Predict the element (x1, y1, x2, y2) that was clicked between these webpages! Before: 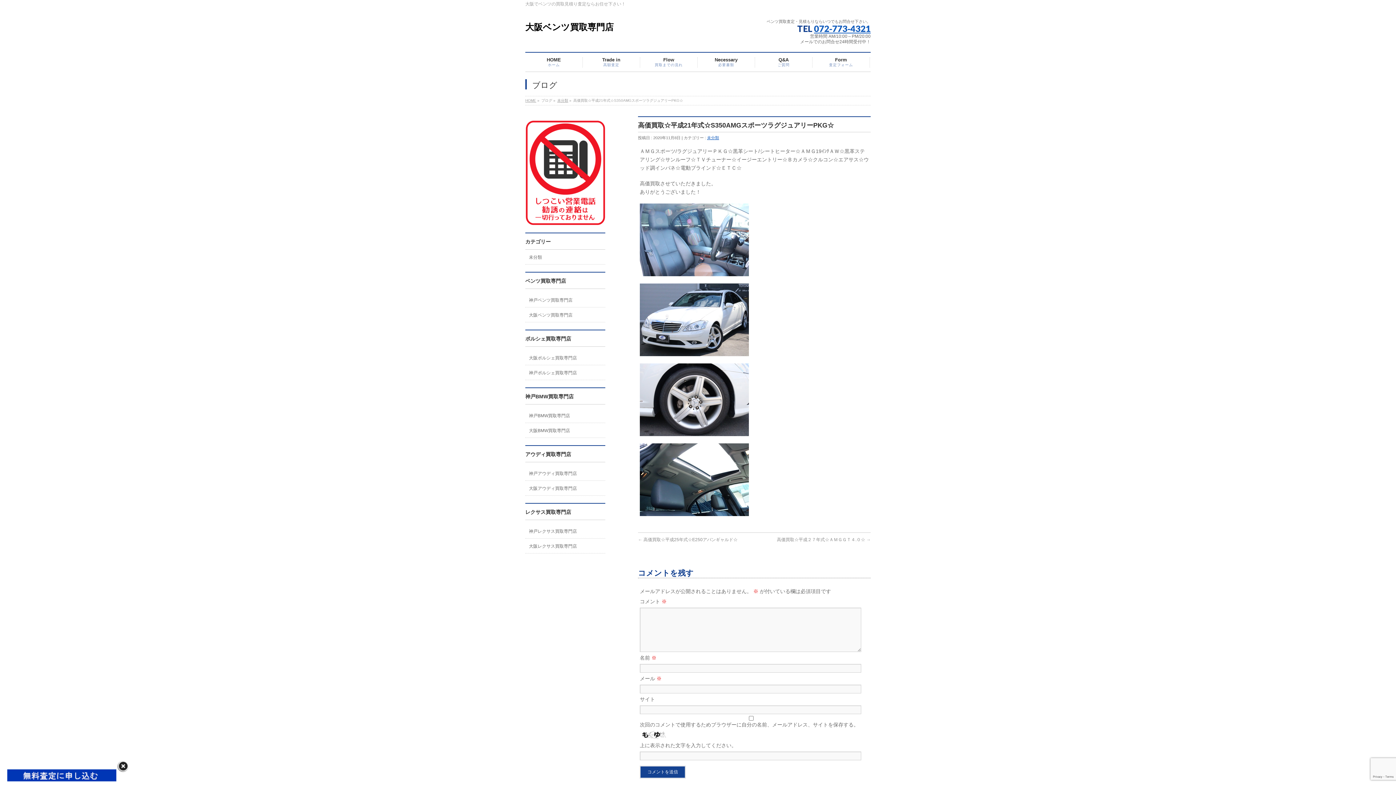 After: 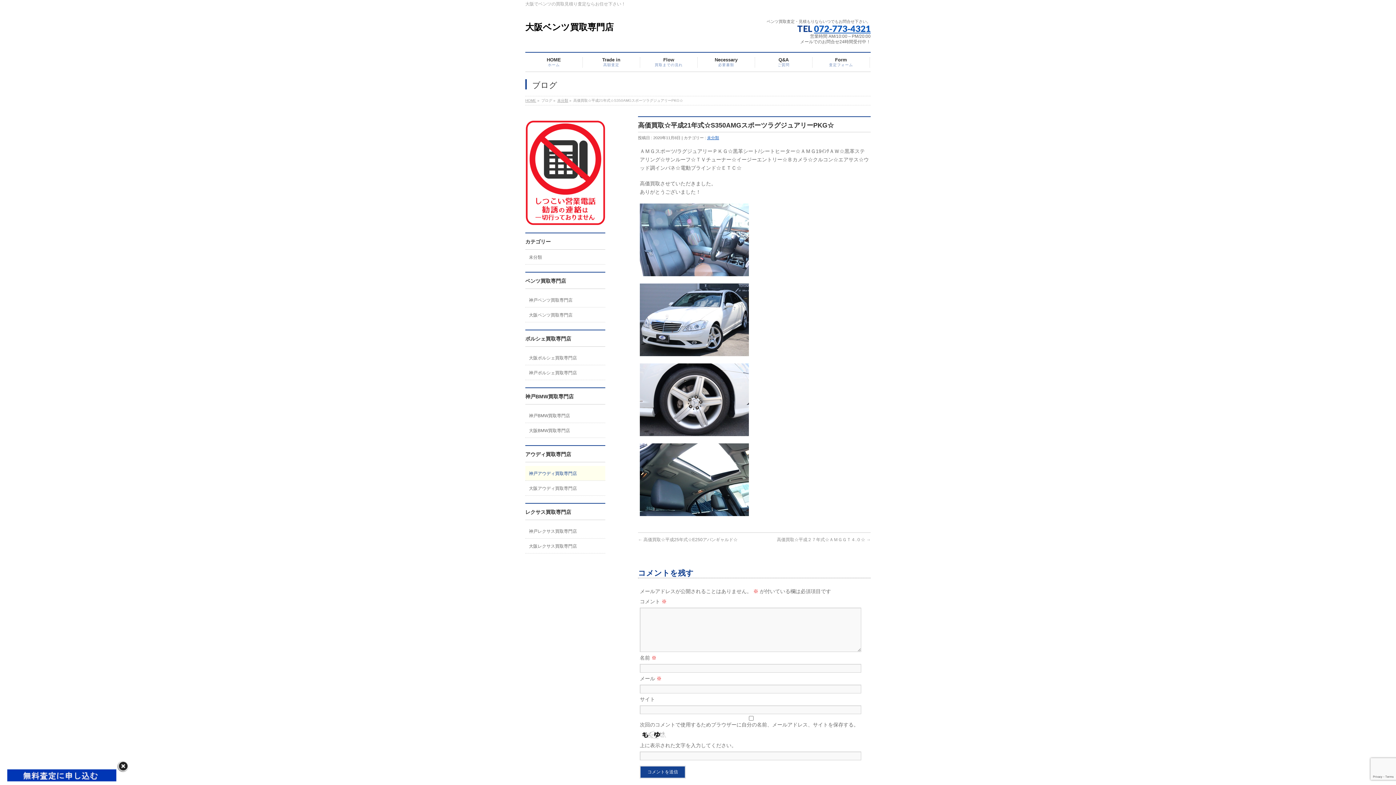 Action: label: 神戸アウディ買取専門店 bbox: (525, 466, 605, 480)